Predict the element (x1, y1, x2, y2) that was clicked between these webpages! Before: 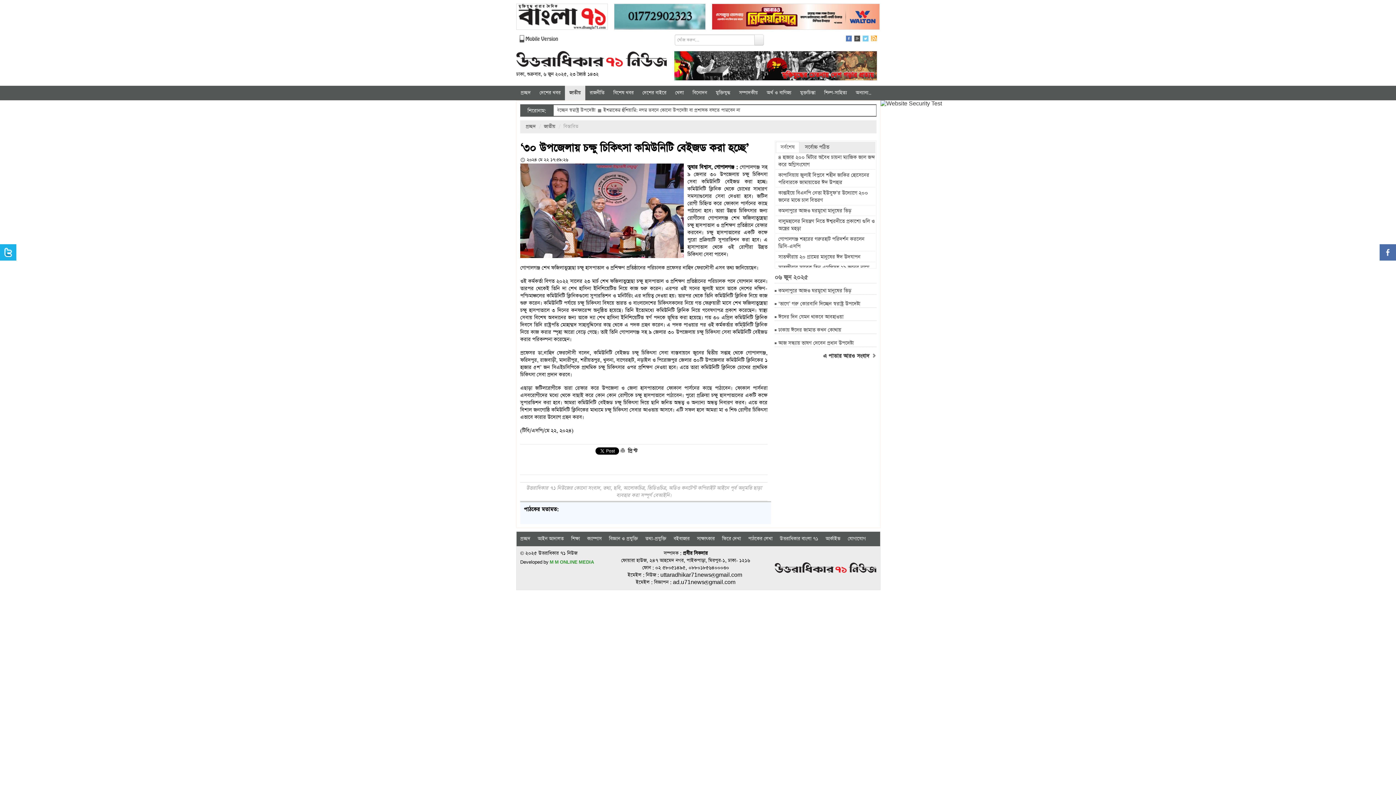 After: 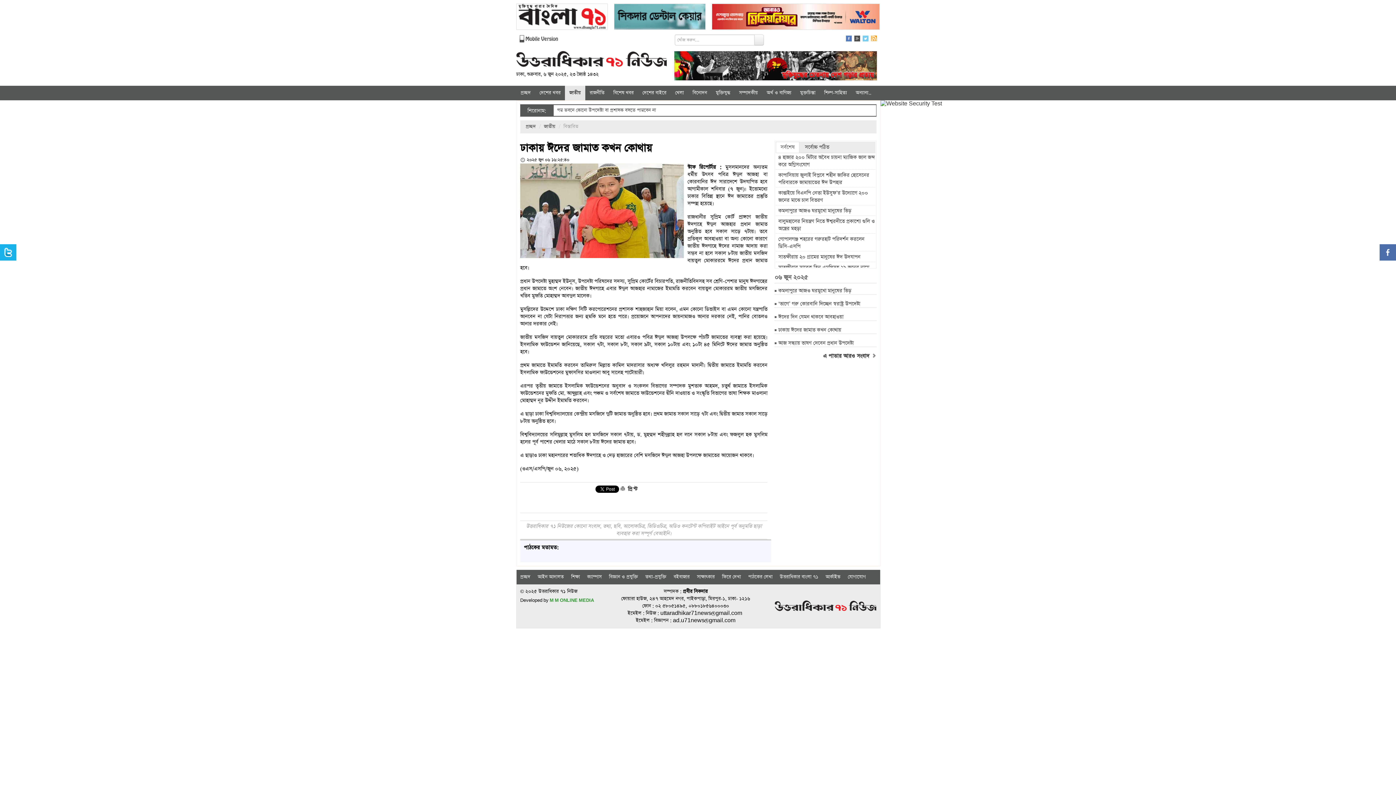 Action: bbox: (774, 326, 876, 334) label: ঢাকায় ঈদের জামাত কখন কোথায়